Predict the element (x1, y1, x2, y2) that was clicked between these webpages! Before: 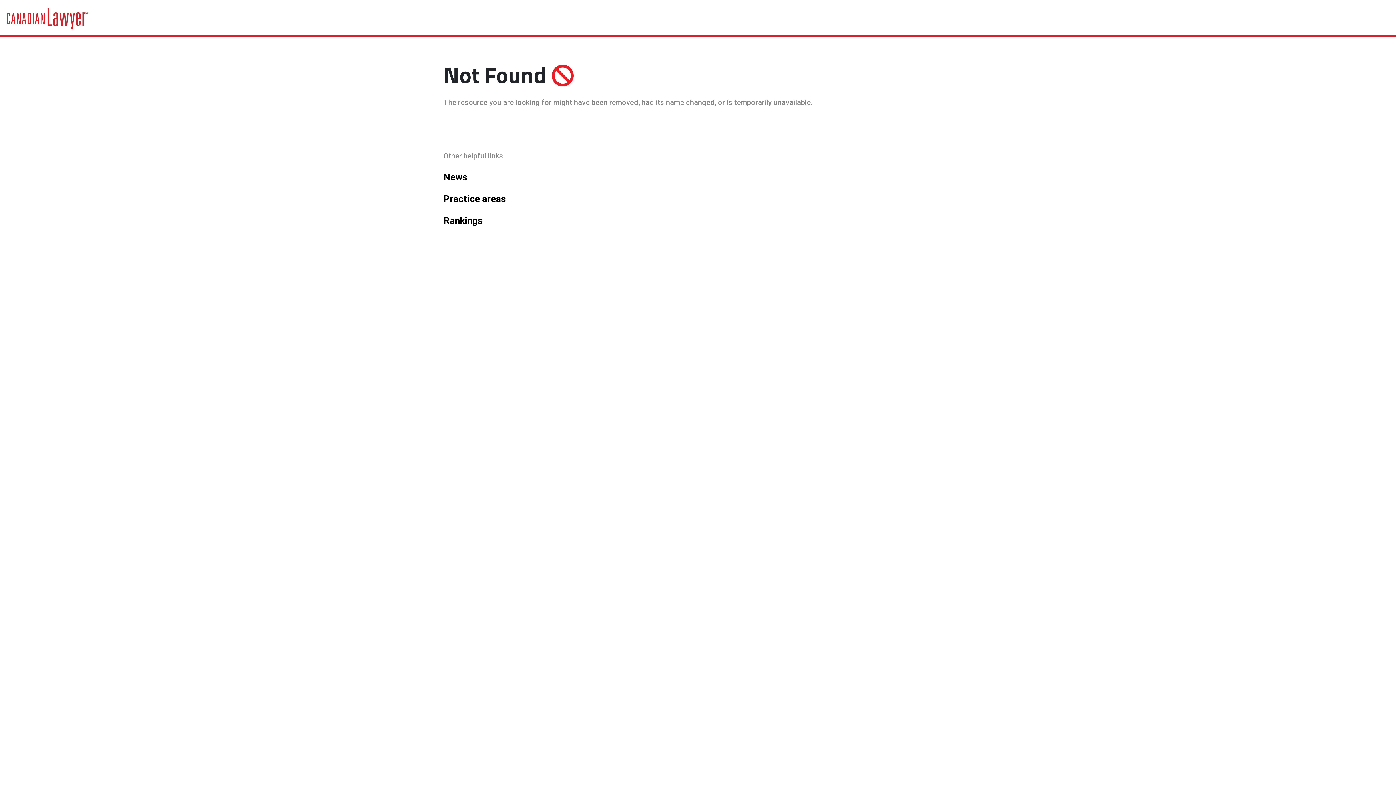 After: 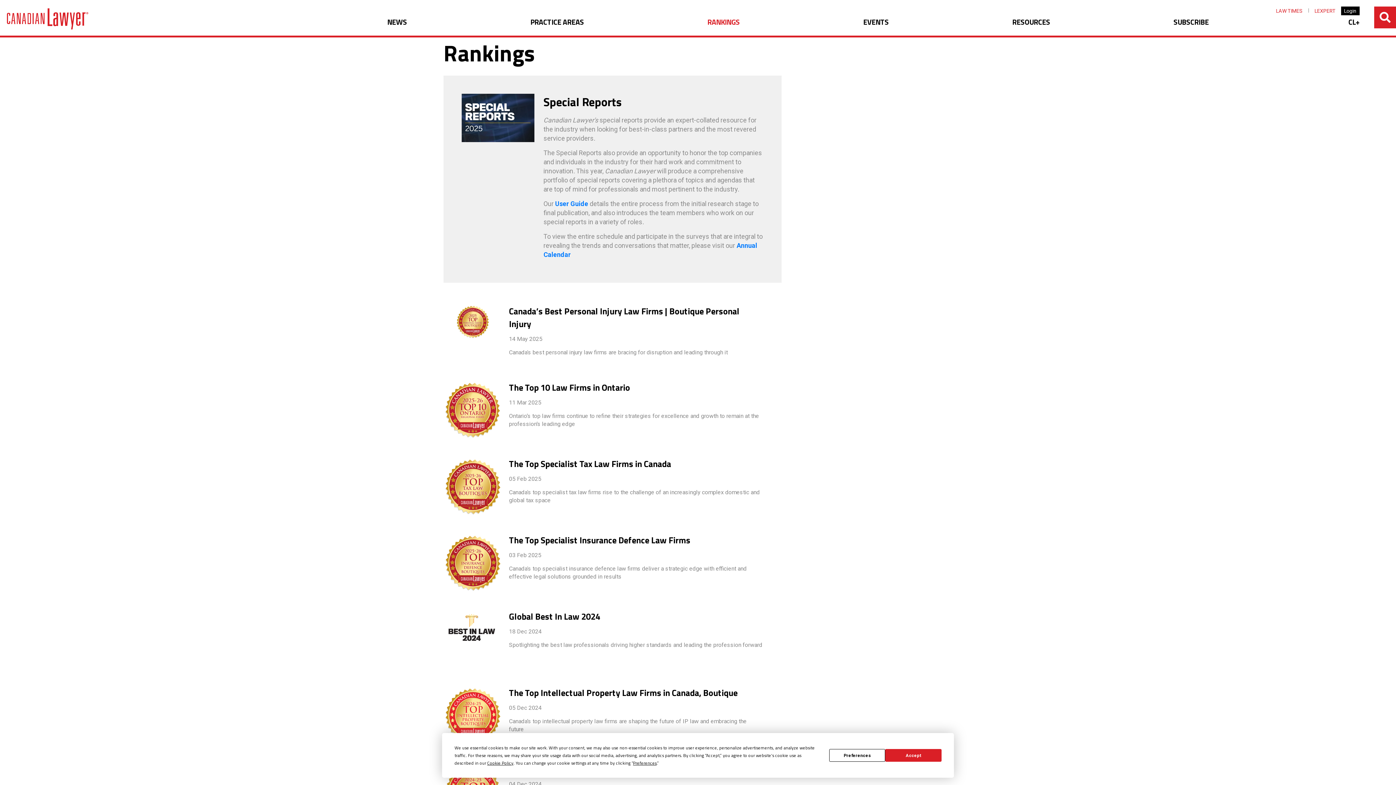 Action: bbox: (443, 215, 482, 226) label: Rankings